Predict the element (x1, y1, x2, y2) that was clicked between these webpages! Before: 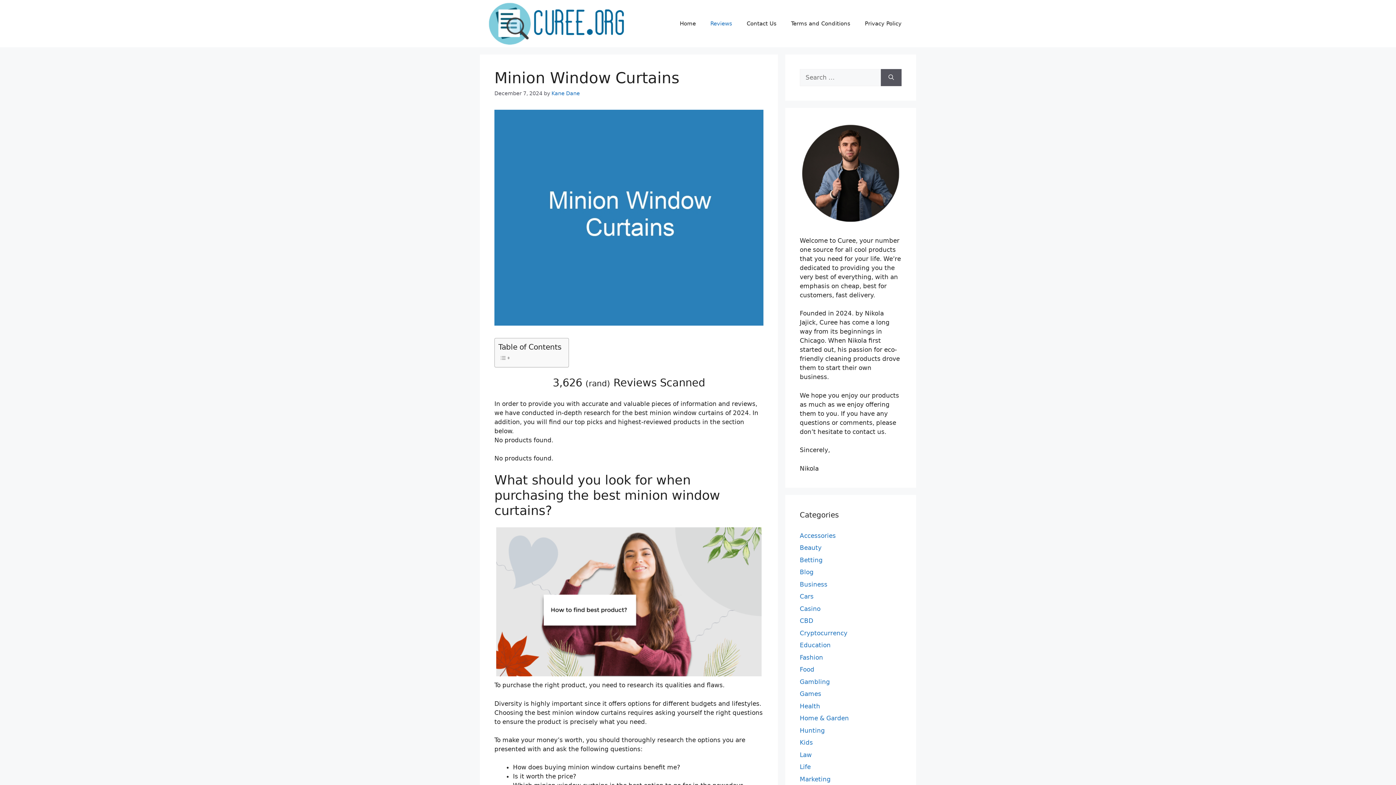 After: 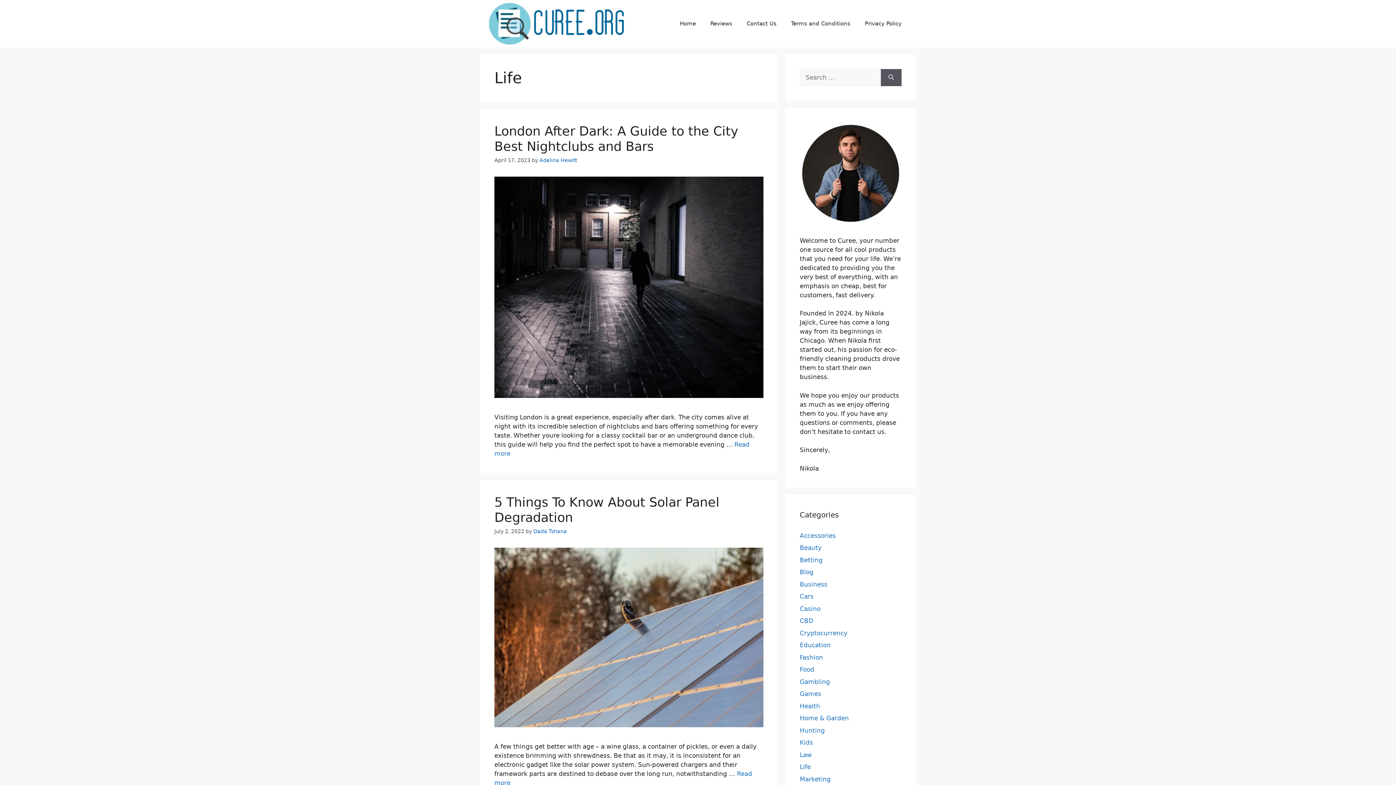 Action: label: Life bbox: (800, 763, 810, 770)